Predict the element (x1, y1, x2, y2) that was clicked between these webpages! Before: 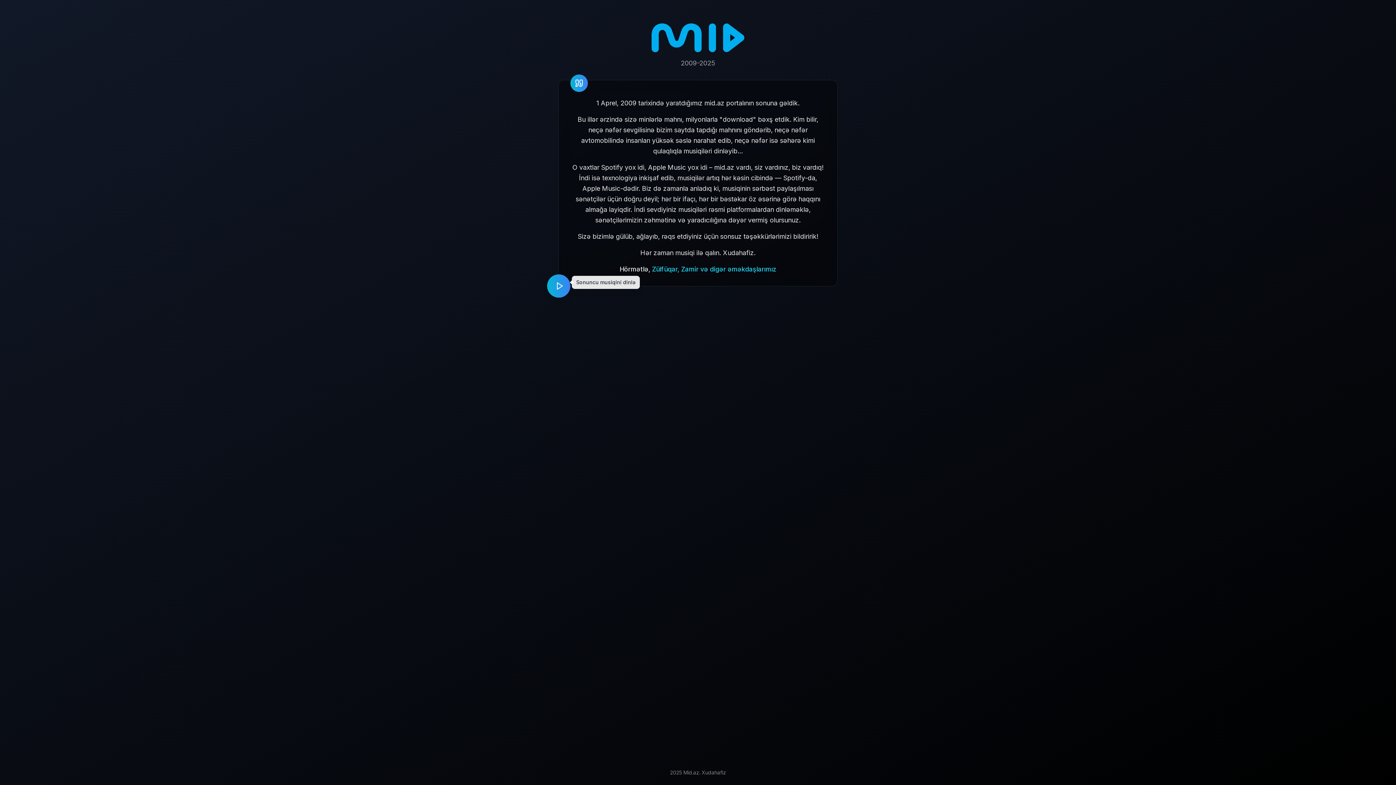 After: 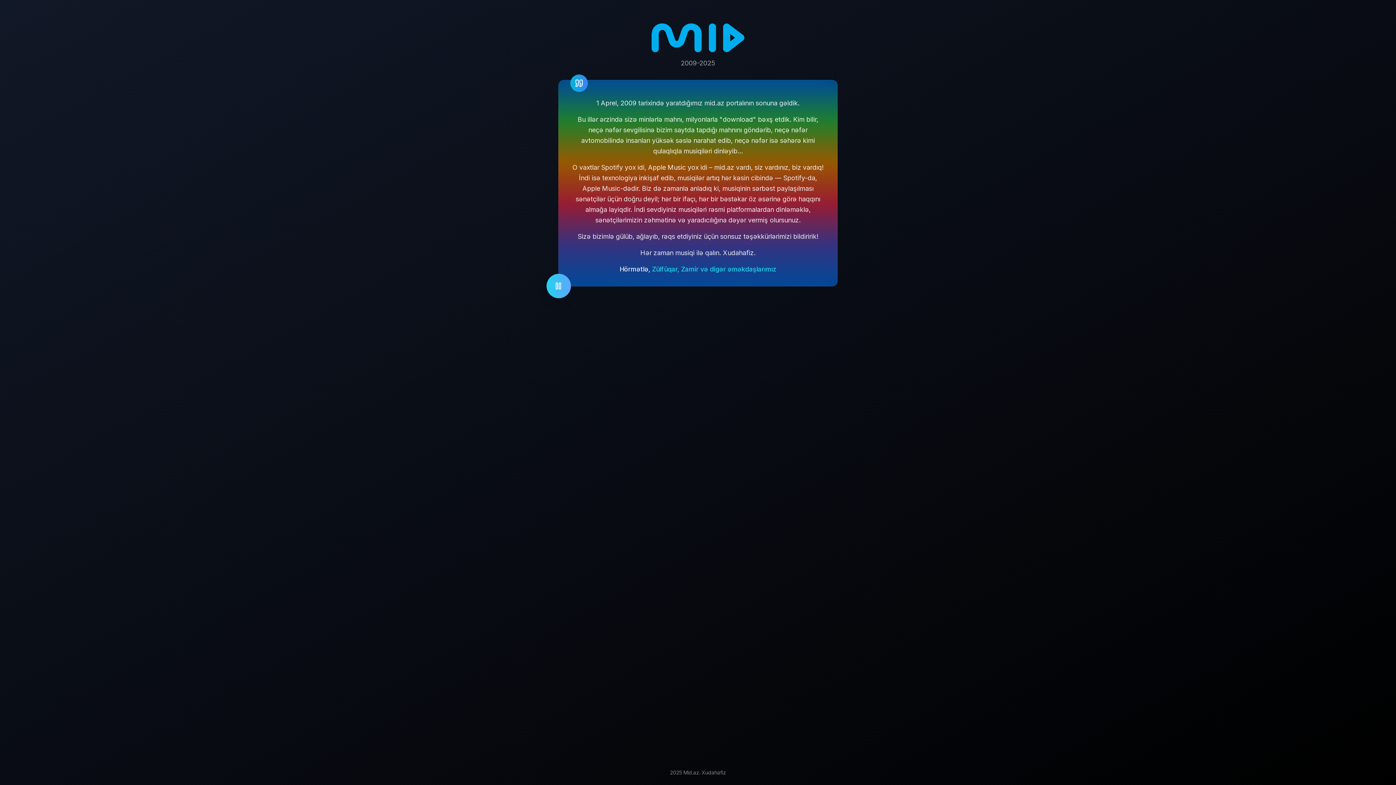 Action: bbox: (547, 274, 570, 297) label: Play music